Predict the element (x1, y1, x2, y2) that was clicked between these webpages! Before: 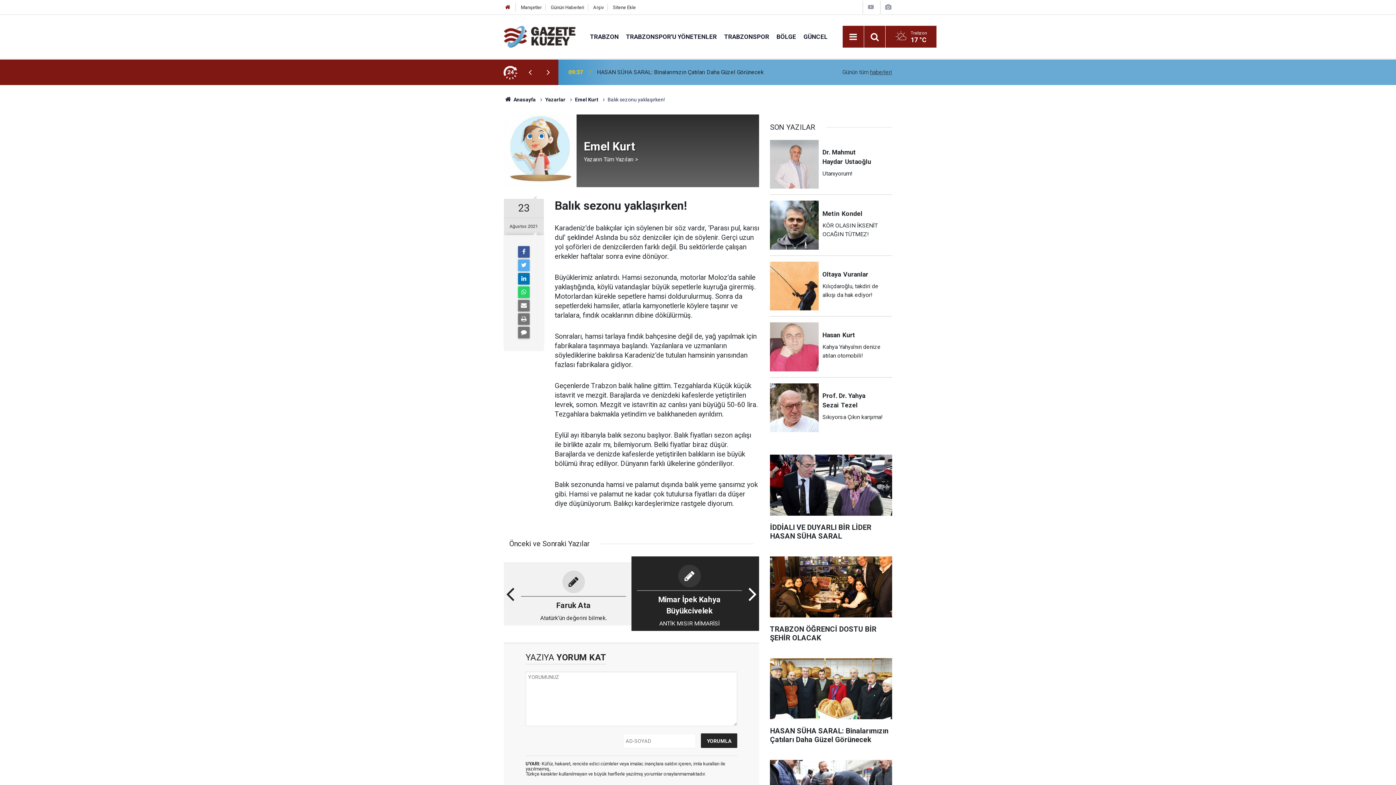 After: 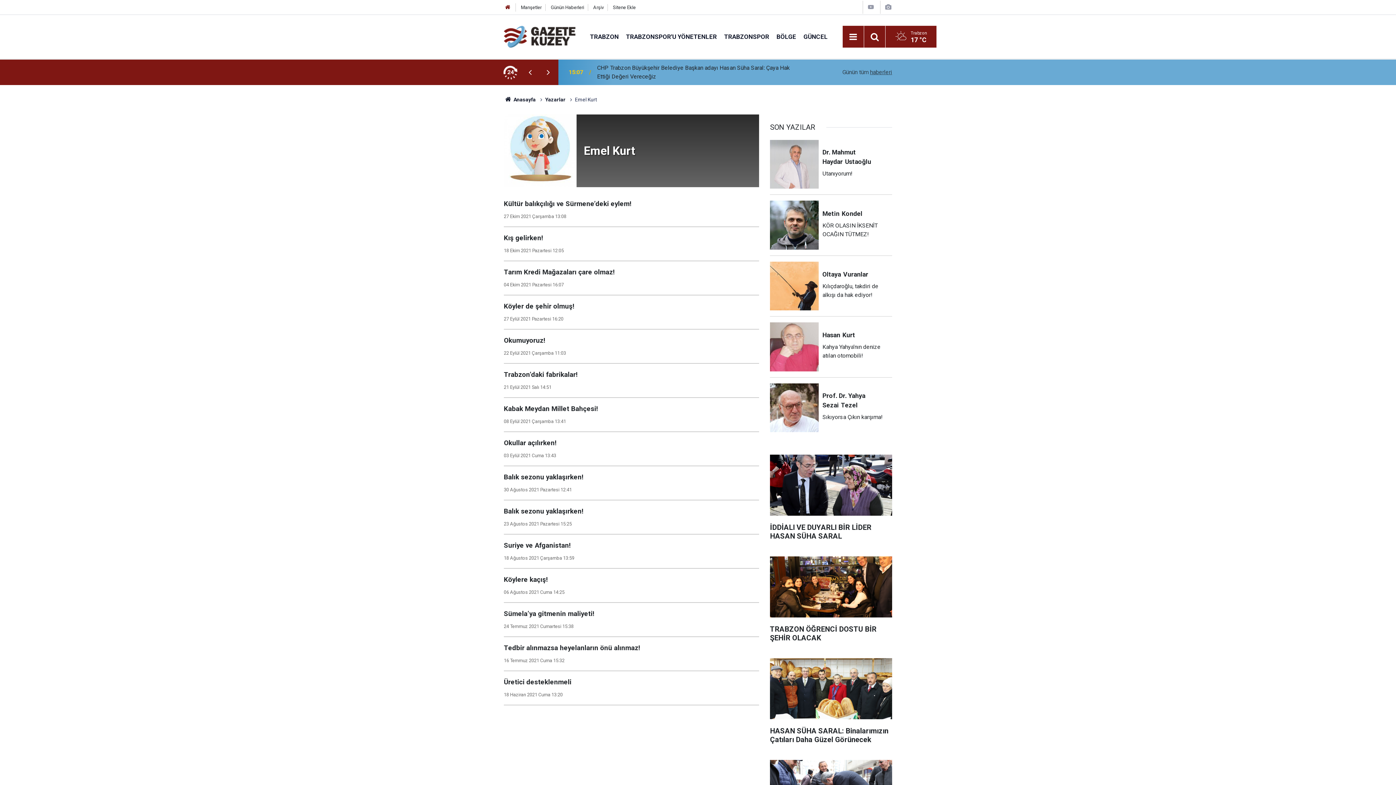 Action: label: Yazarın Tüm Yazıları > bbox: (584, 156, 638, 162)